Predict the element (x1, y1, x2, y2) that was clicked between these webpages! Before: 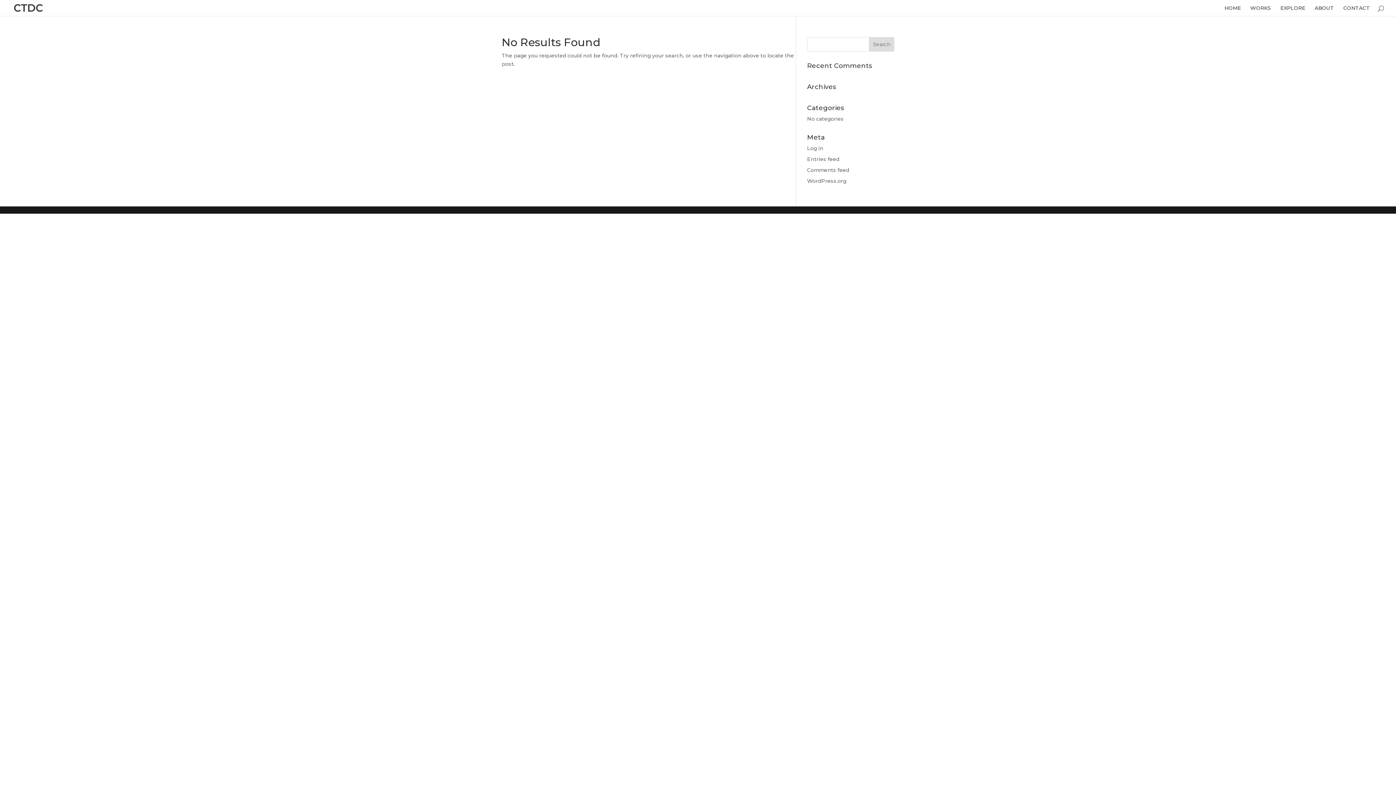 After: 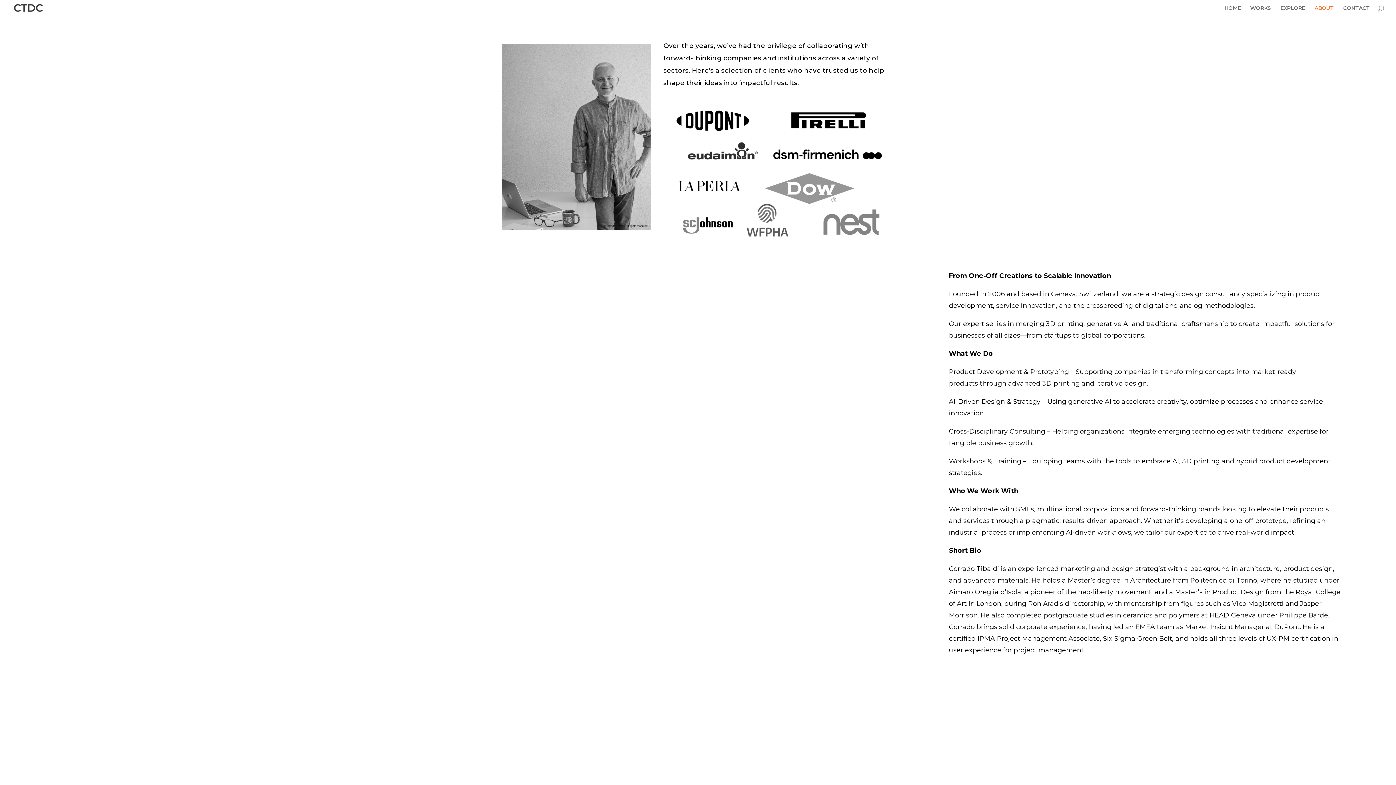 Action: bbox: (1314, 5, 1334, 16) label: ABOUT